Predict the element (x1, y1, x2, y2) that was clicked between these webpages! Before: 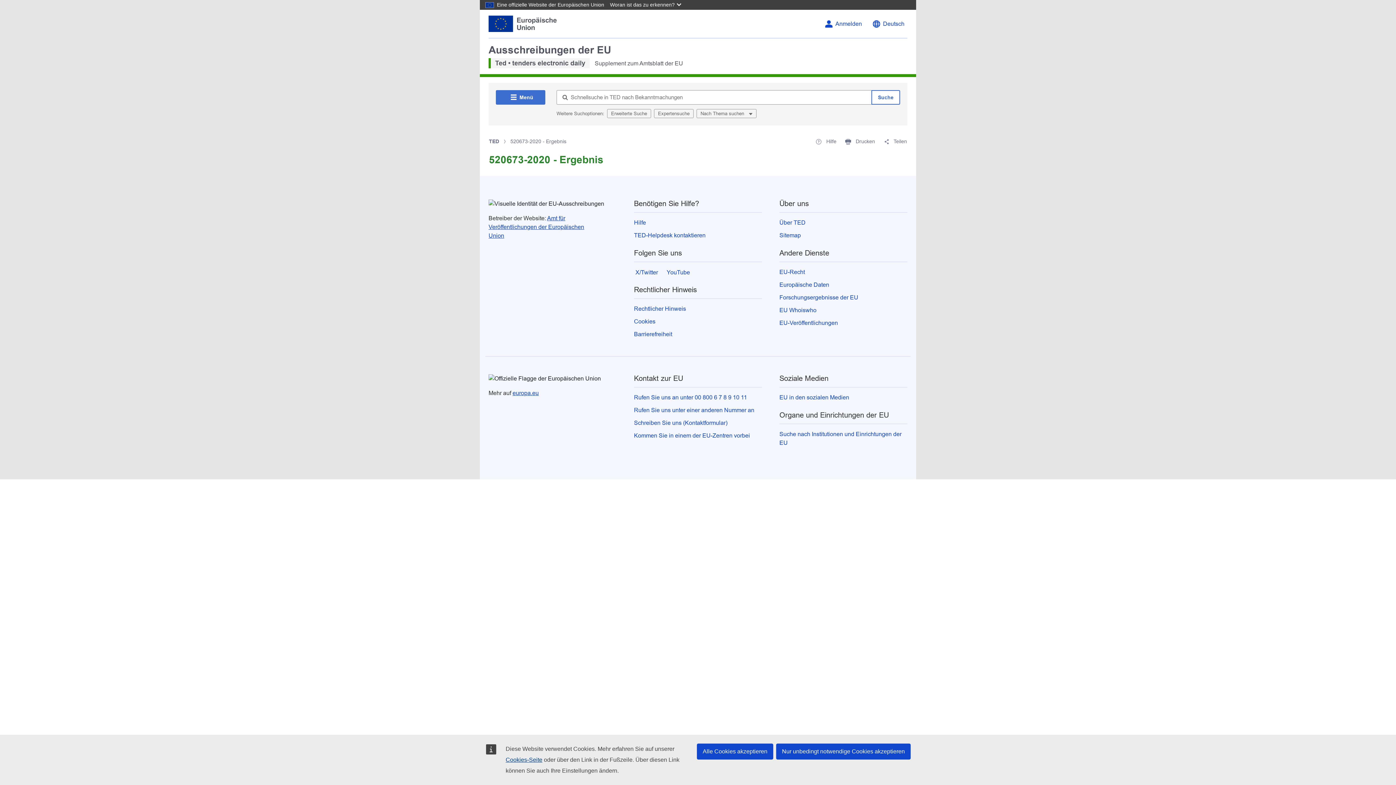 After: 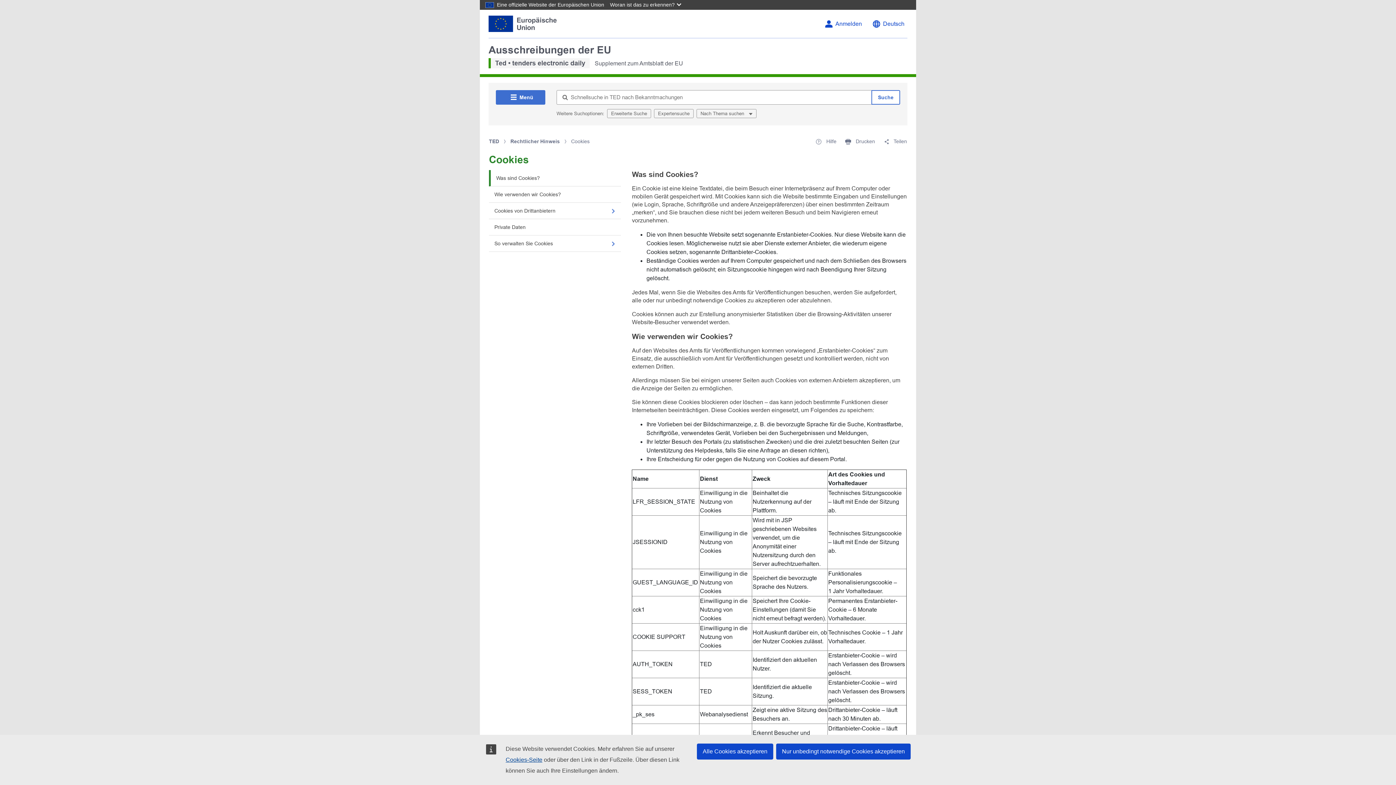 Action: label: Cookies bbox: (634, 318, 655, 324)